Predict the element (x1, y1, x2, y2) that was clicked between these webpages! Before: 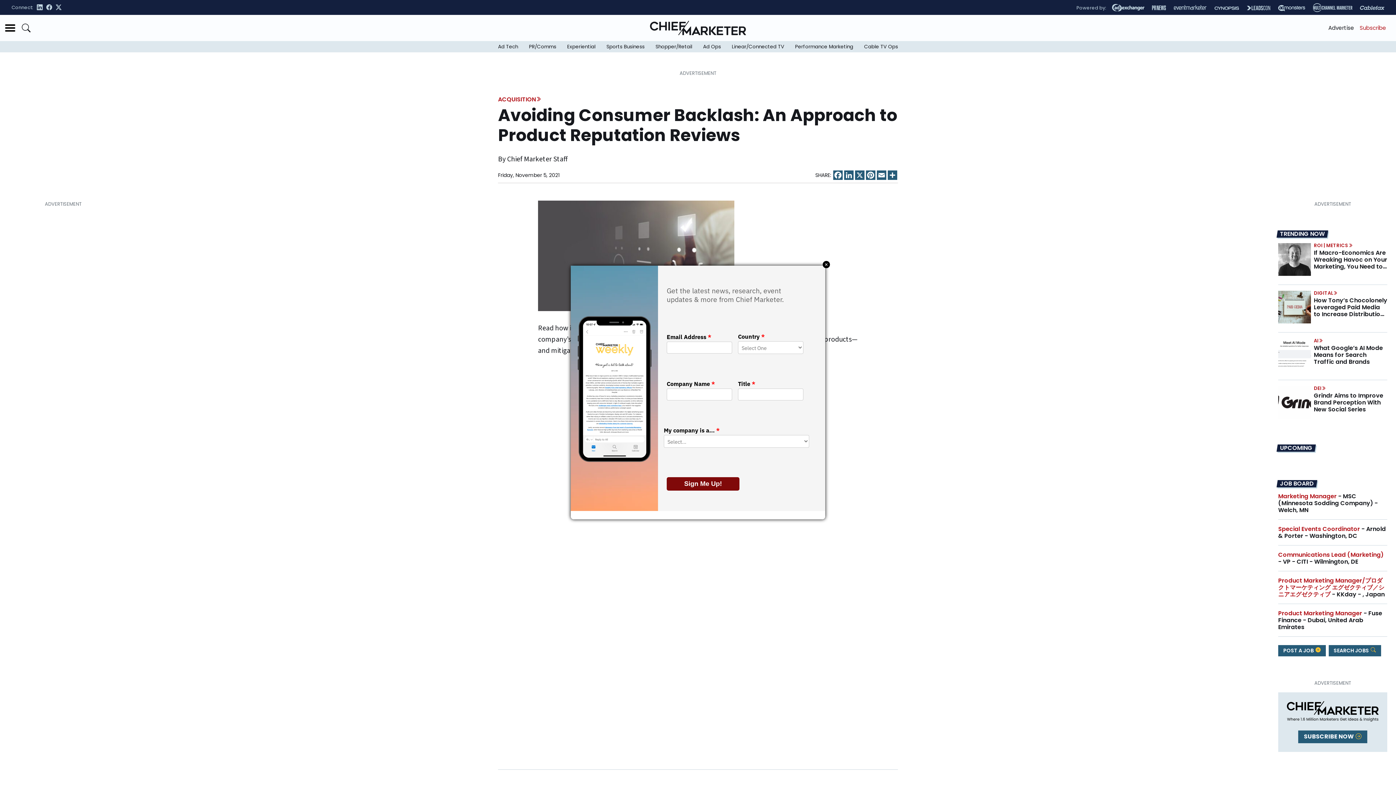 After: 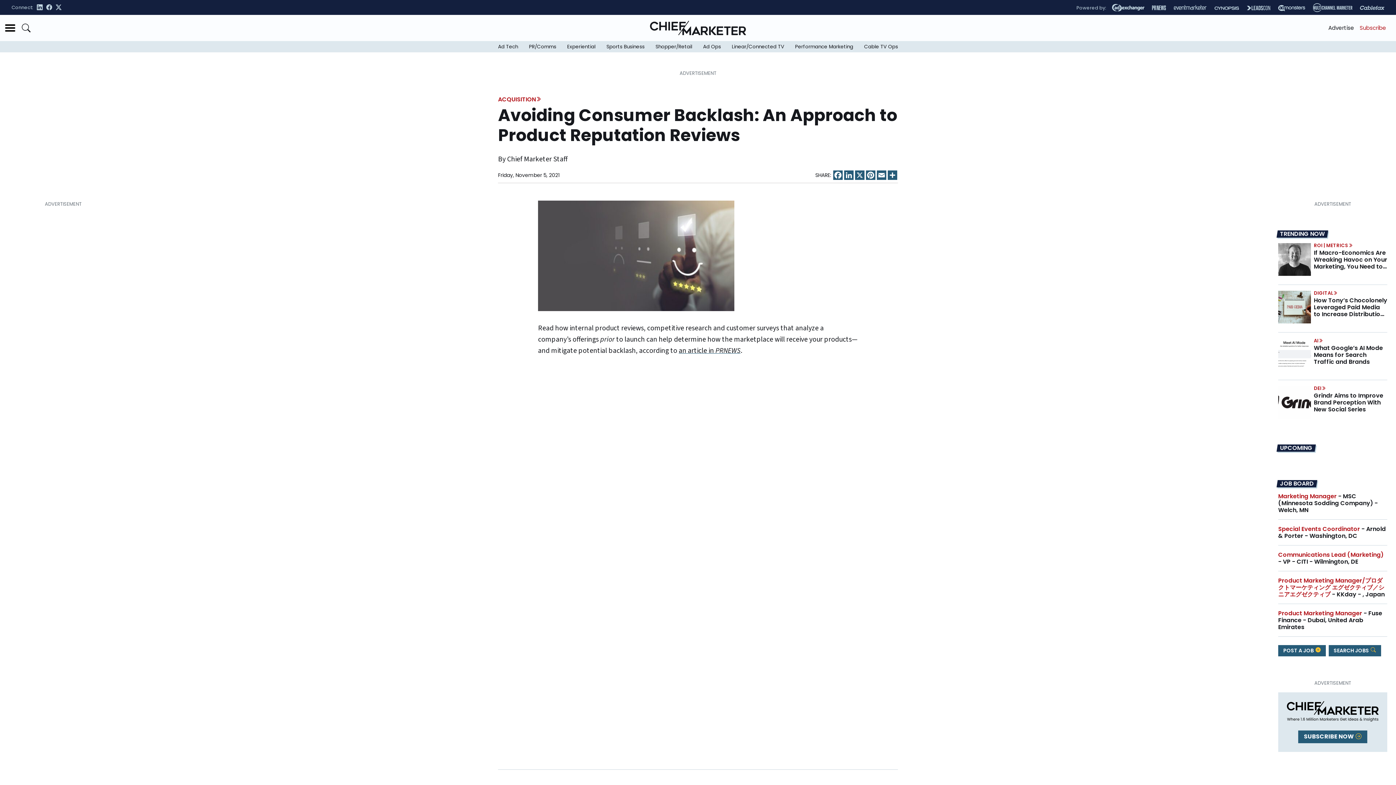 Action: bbox: (822, 260, 830, 268) label: Close